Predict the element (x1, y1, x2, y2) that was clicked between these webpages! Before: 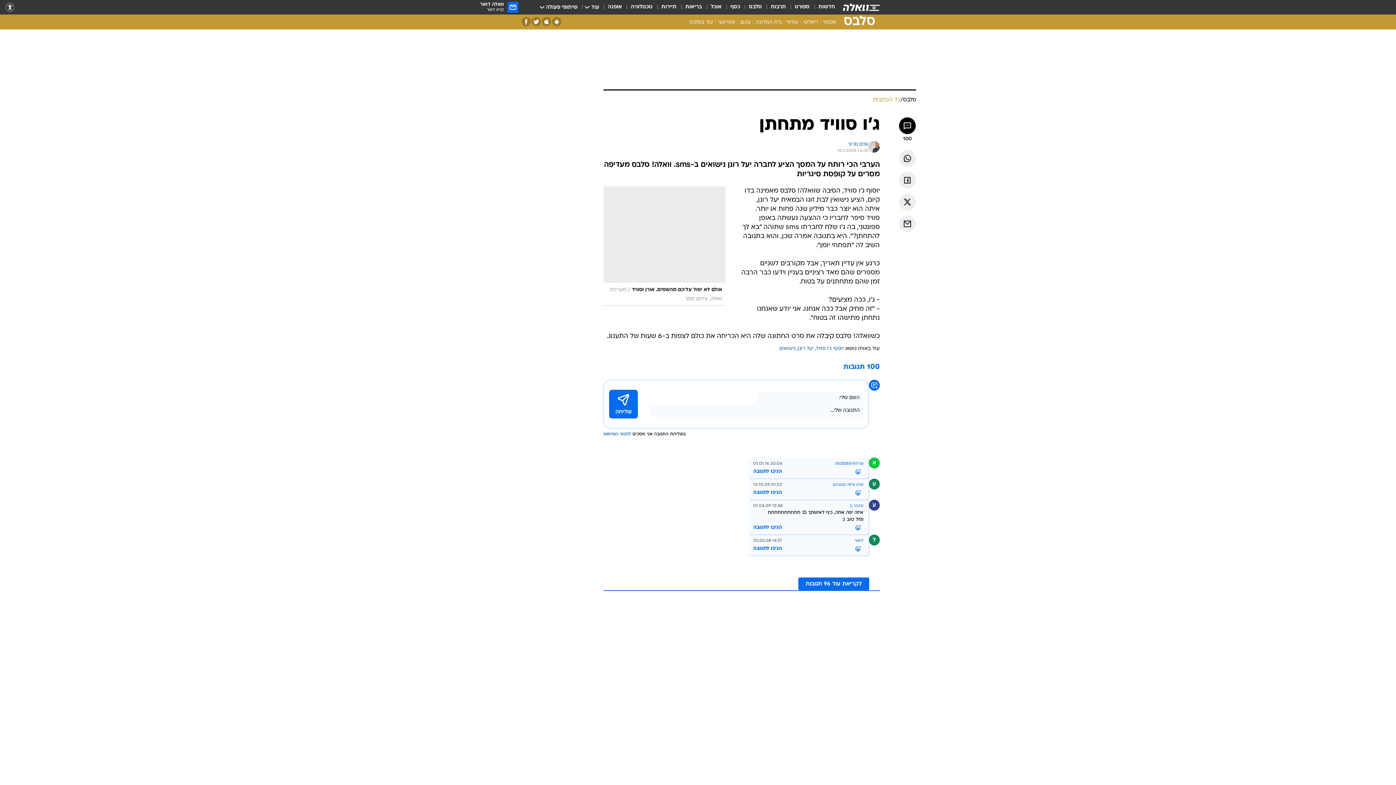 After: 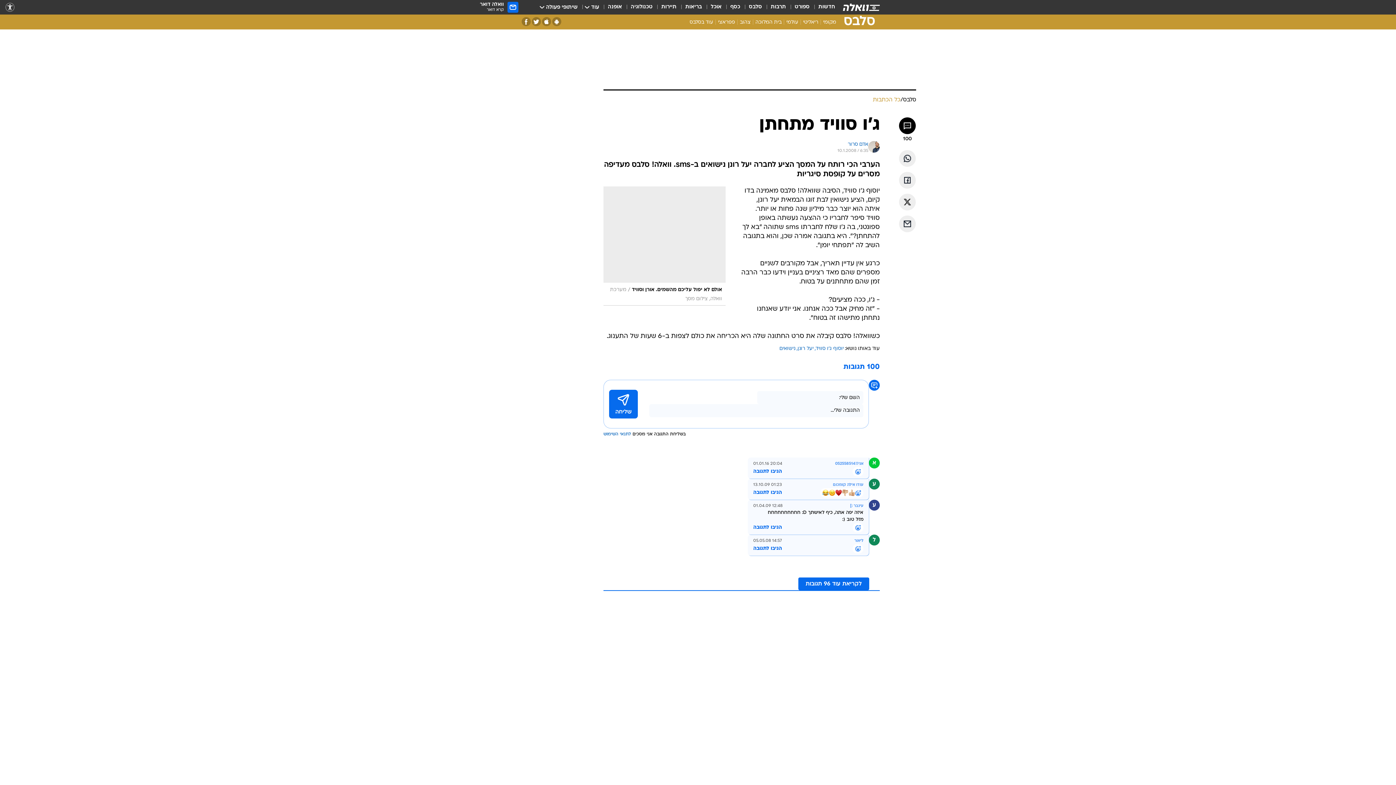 Action: bbox: (852, 488, 863, 497)